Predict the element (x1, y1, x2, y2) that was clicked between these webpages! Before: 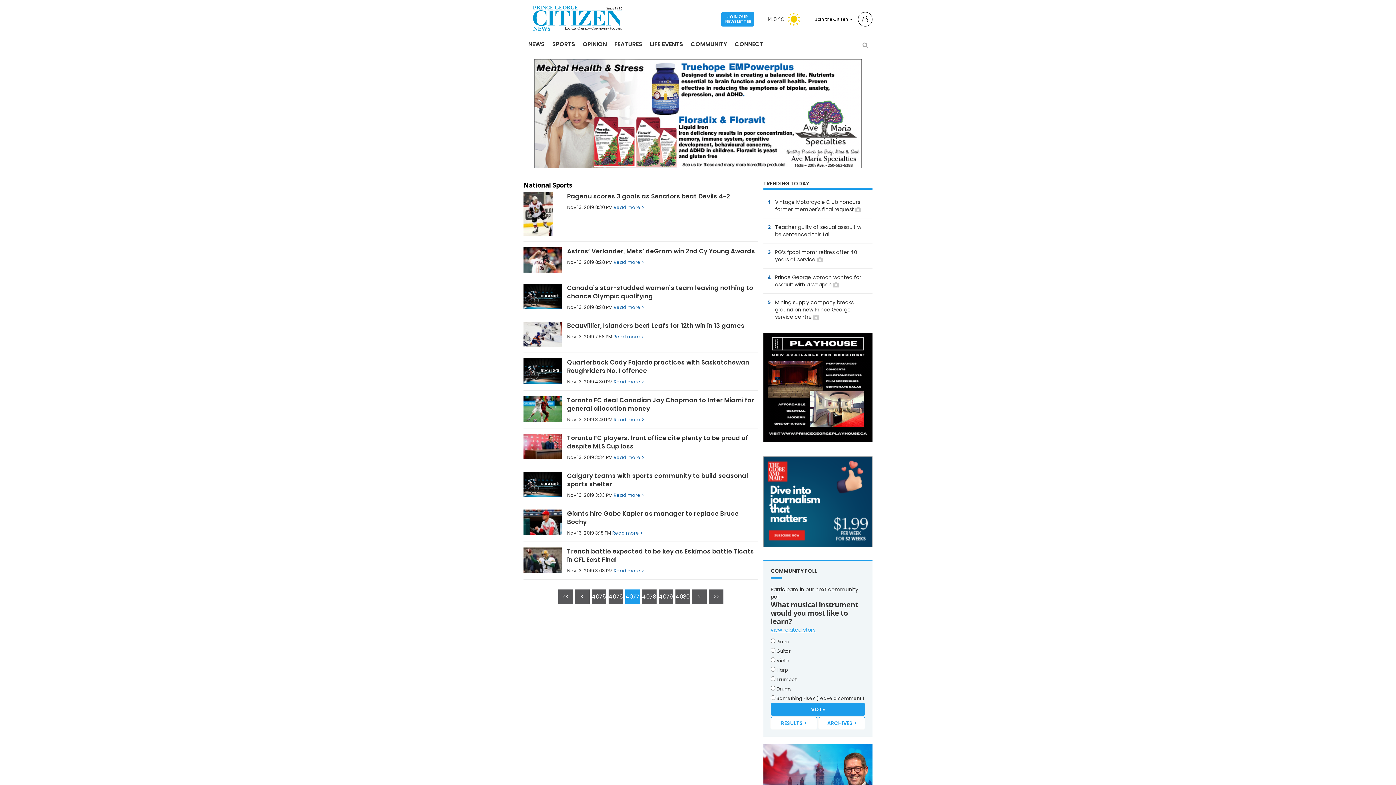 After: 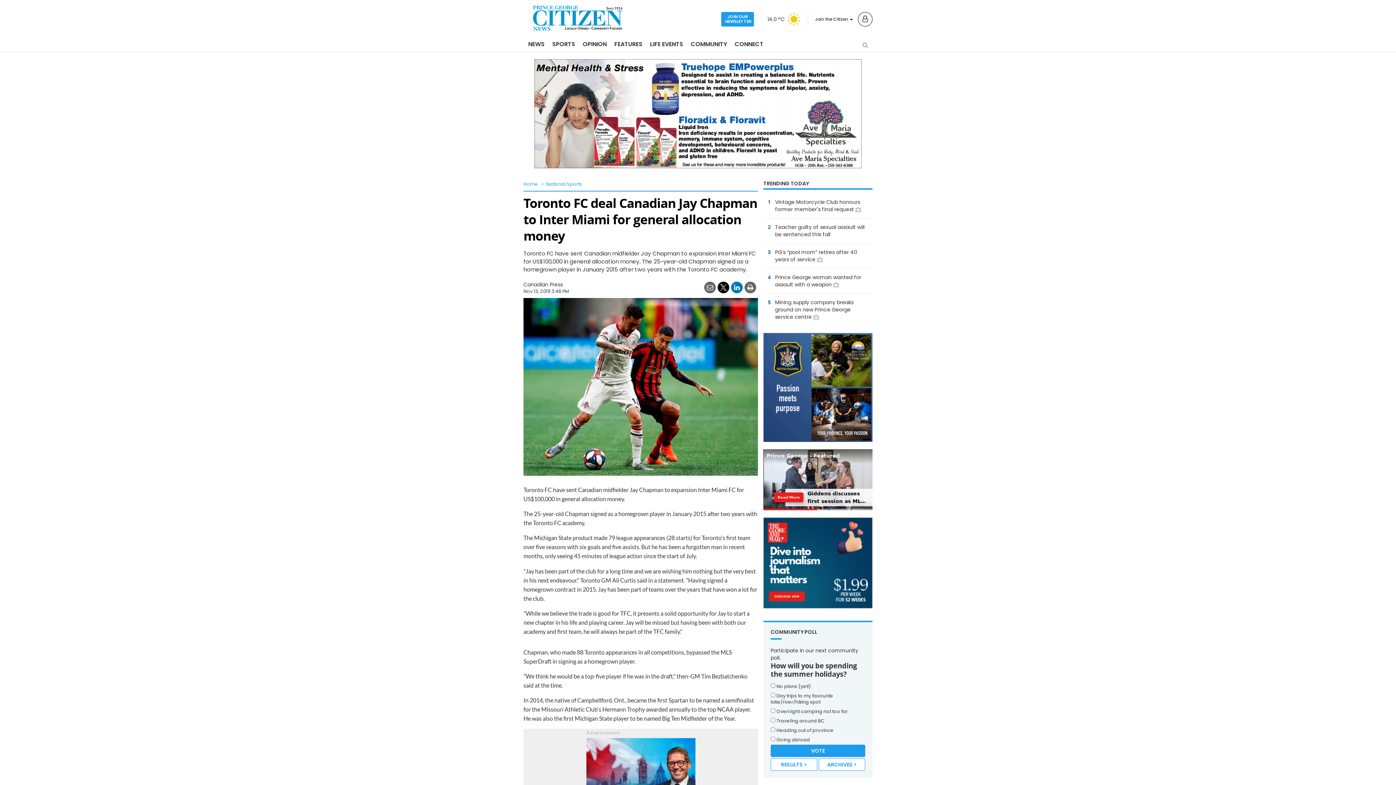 Action: bbox: (523, 396, 758, 428) label: 	
Toronto FC deal Canadian Jay Chapman to Inter Miami for general allocation money
Nov 13, 2019 3:46 PM Read more >